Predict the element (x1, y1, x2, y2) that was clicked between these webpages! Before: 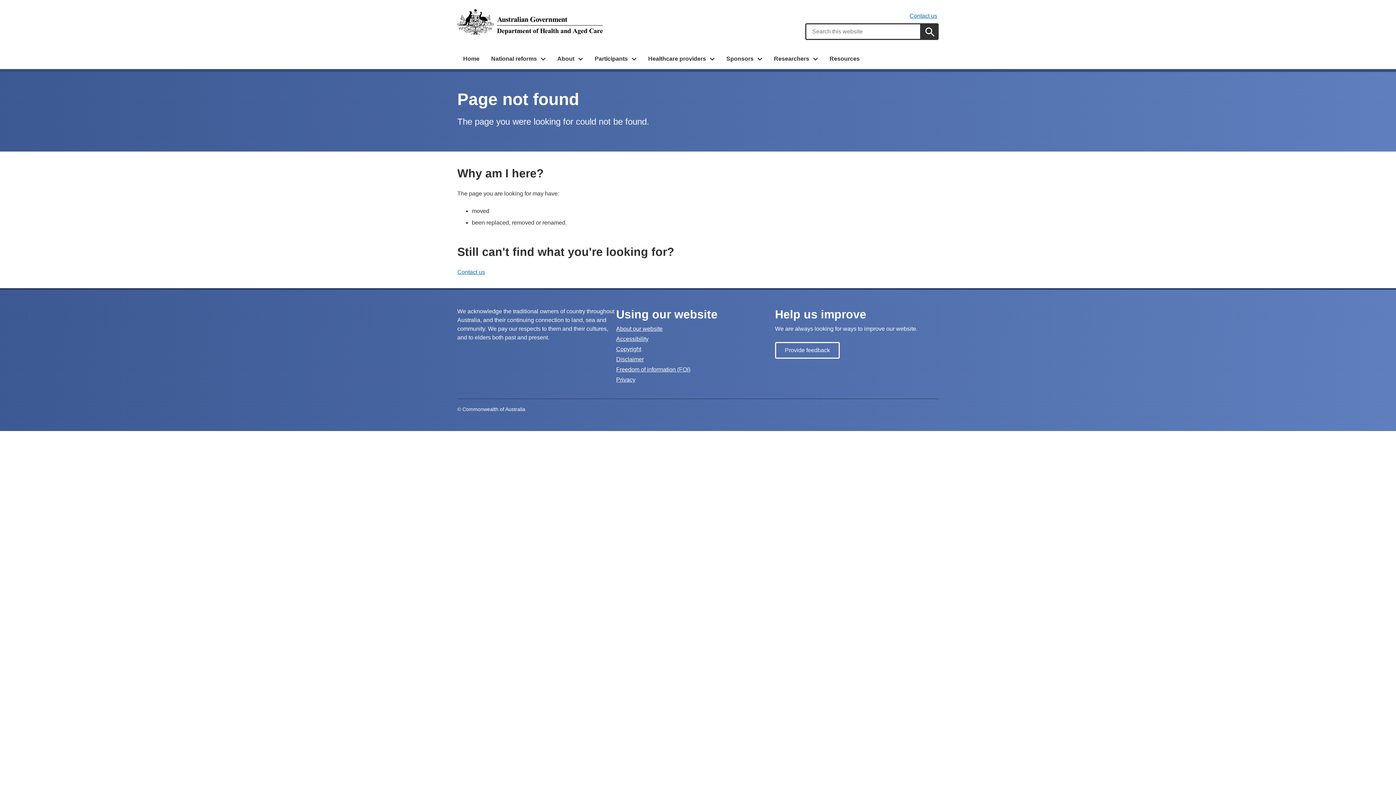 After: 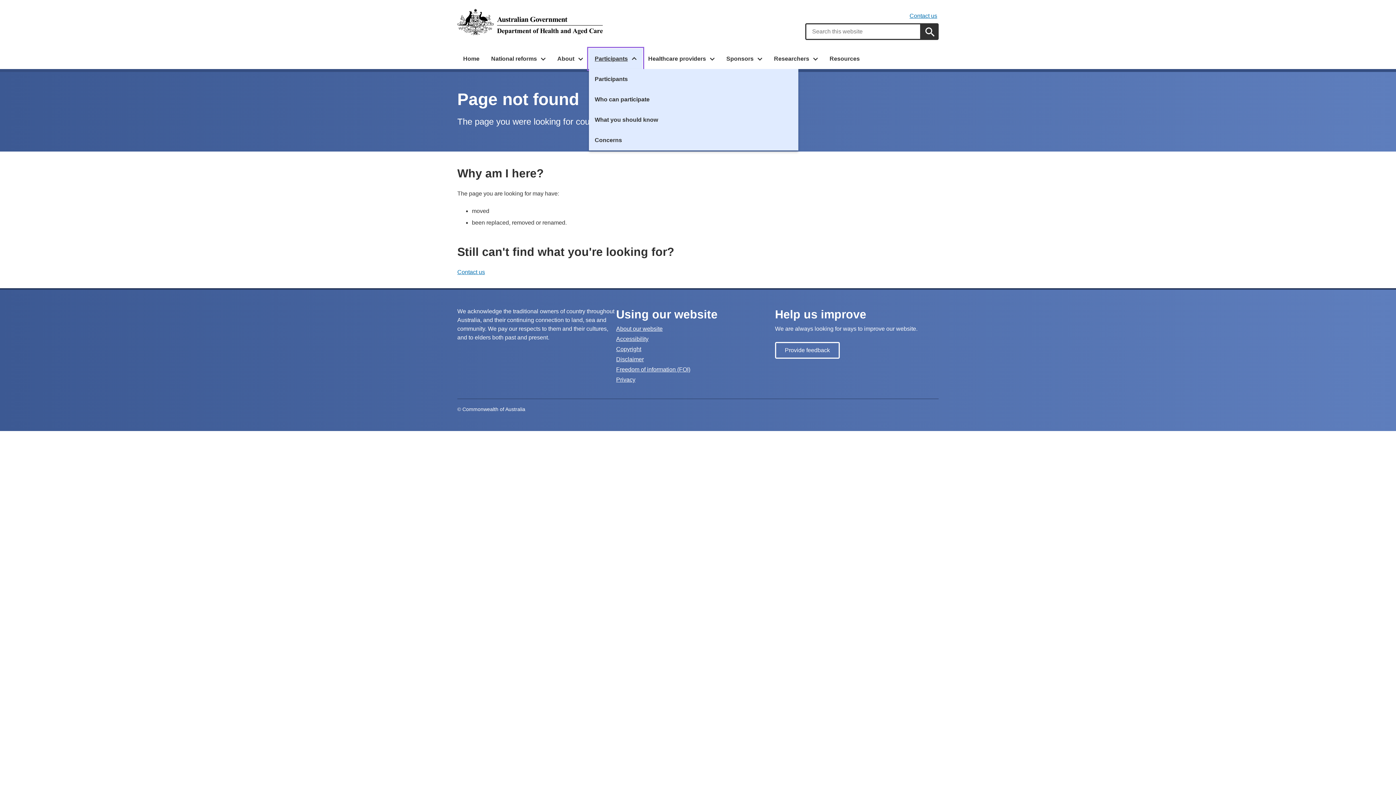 Action: bbox: (589, 48, 642, 69) label: Participants